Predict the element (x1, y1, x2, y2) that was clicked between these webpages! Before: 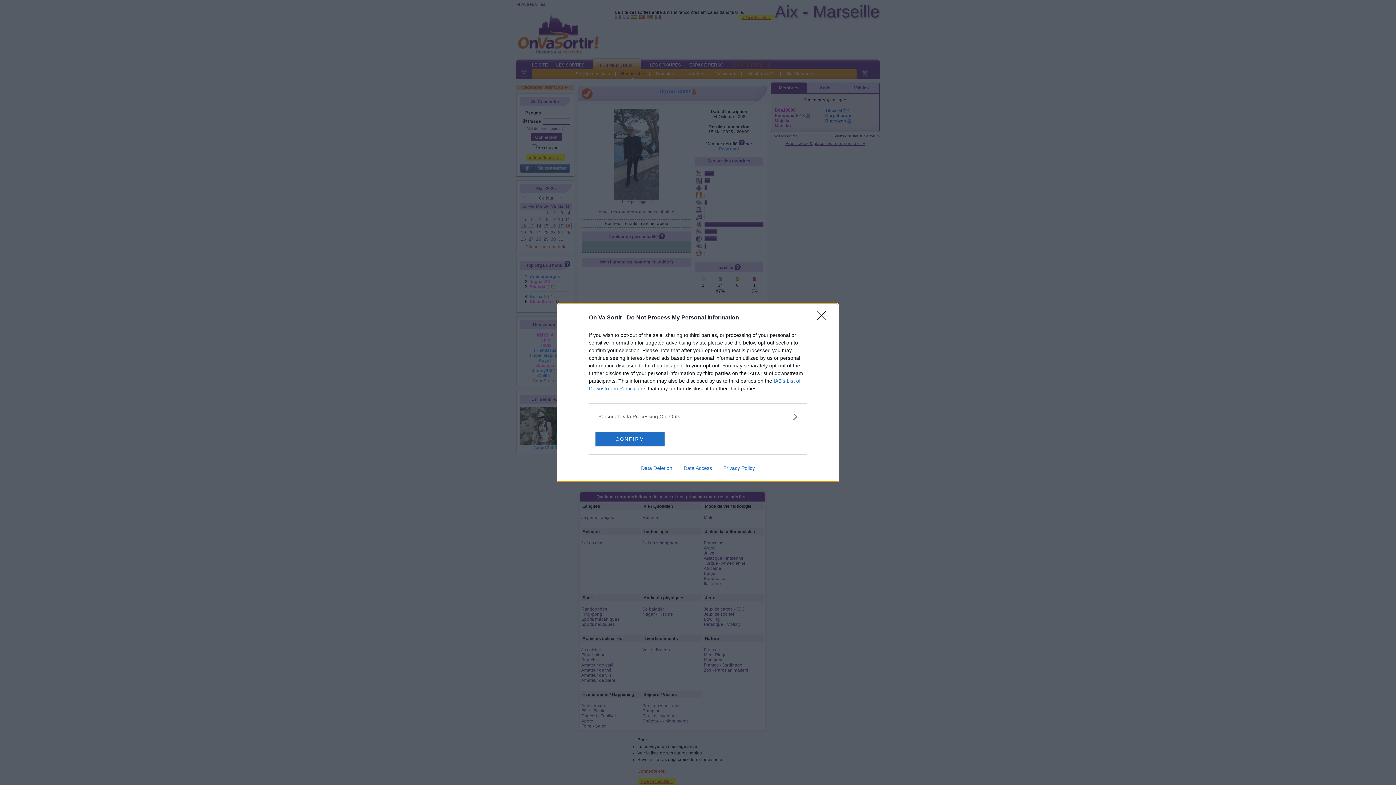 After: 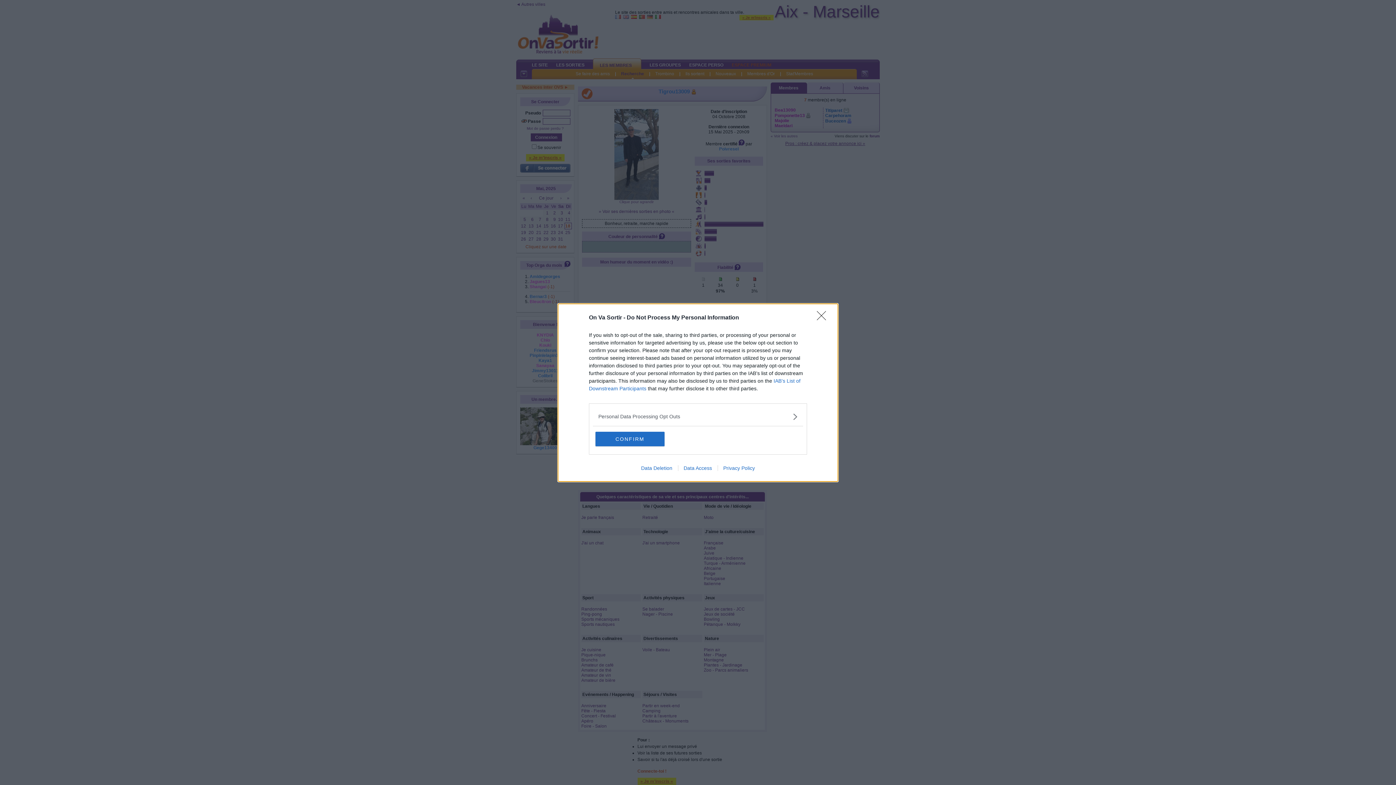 Action: label: Data Access bbox: (678, 465, 717, 471)